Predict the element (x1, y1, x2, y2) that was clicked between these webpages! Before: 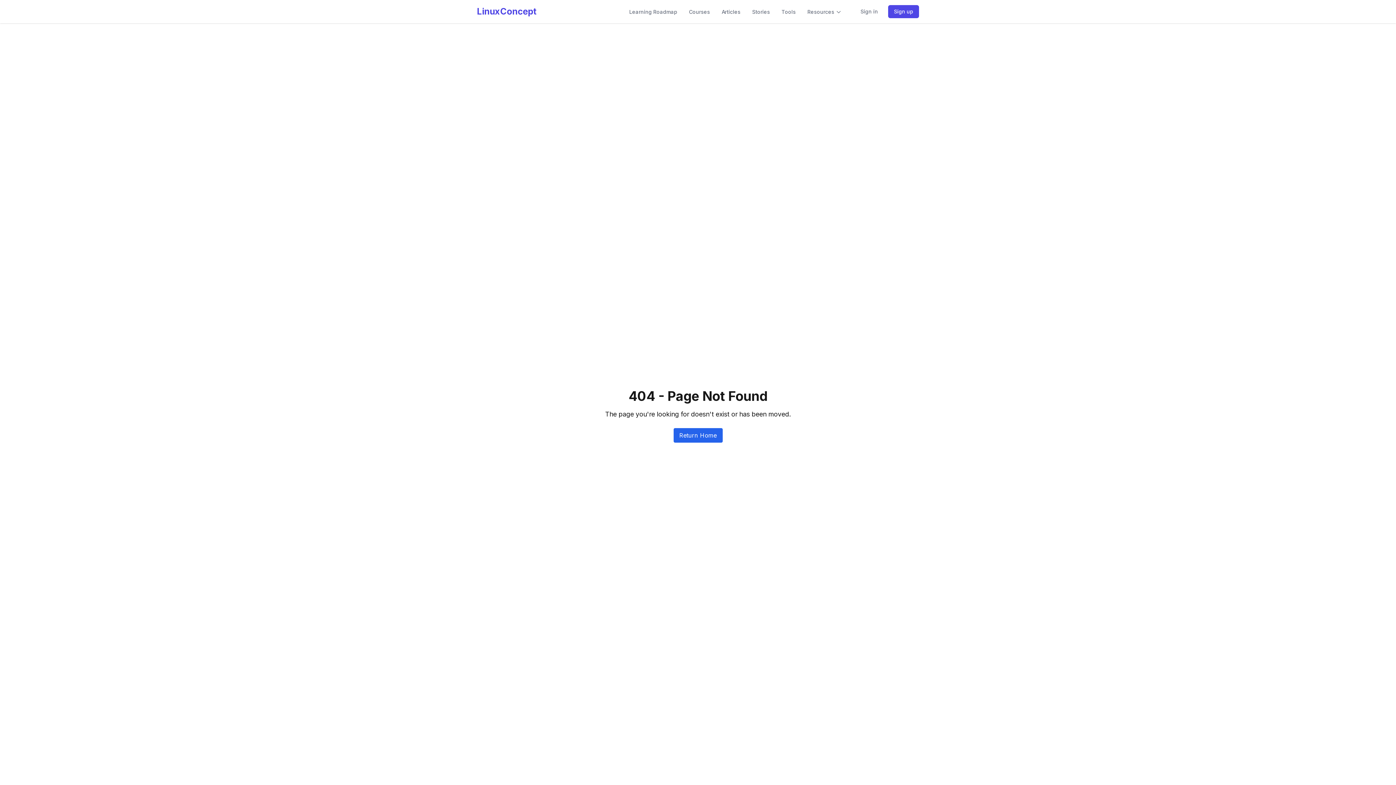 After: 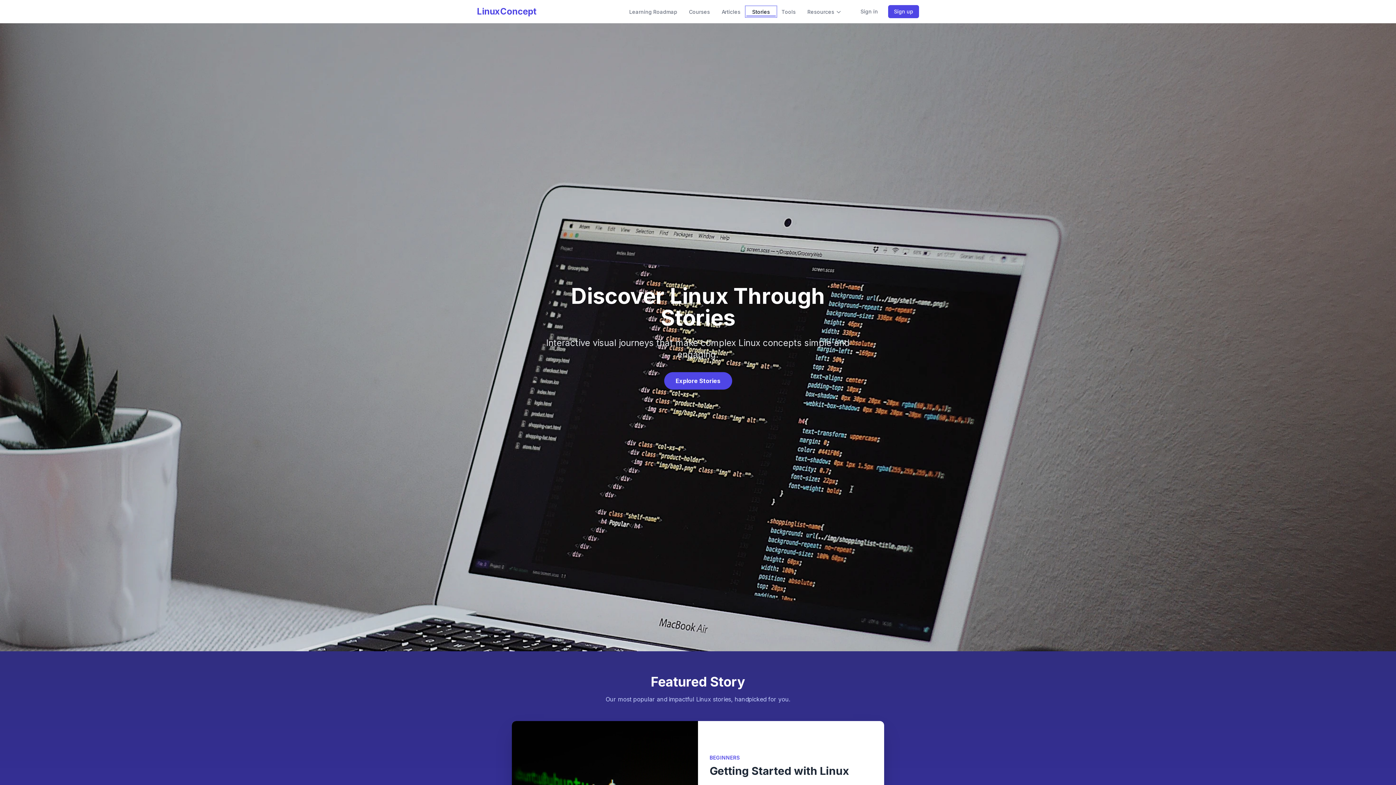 Action: label: Stories bbox: (746, 6, 776, 16)